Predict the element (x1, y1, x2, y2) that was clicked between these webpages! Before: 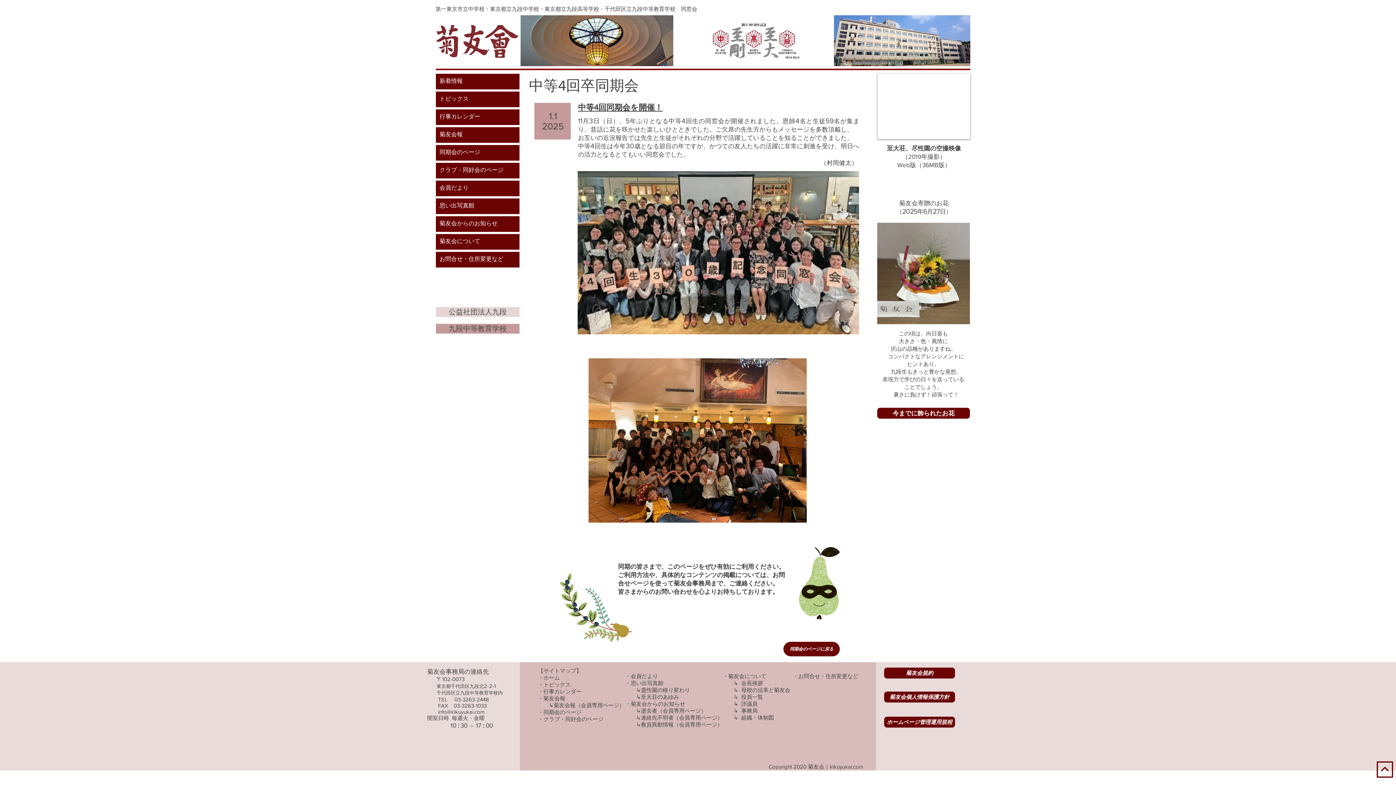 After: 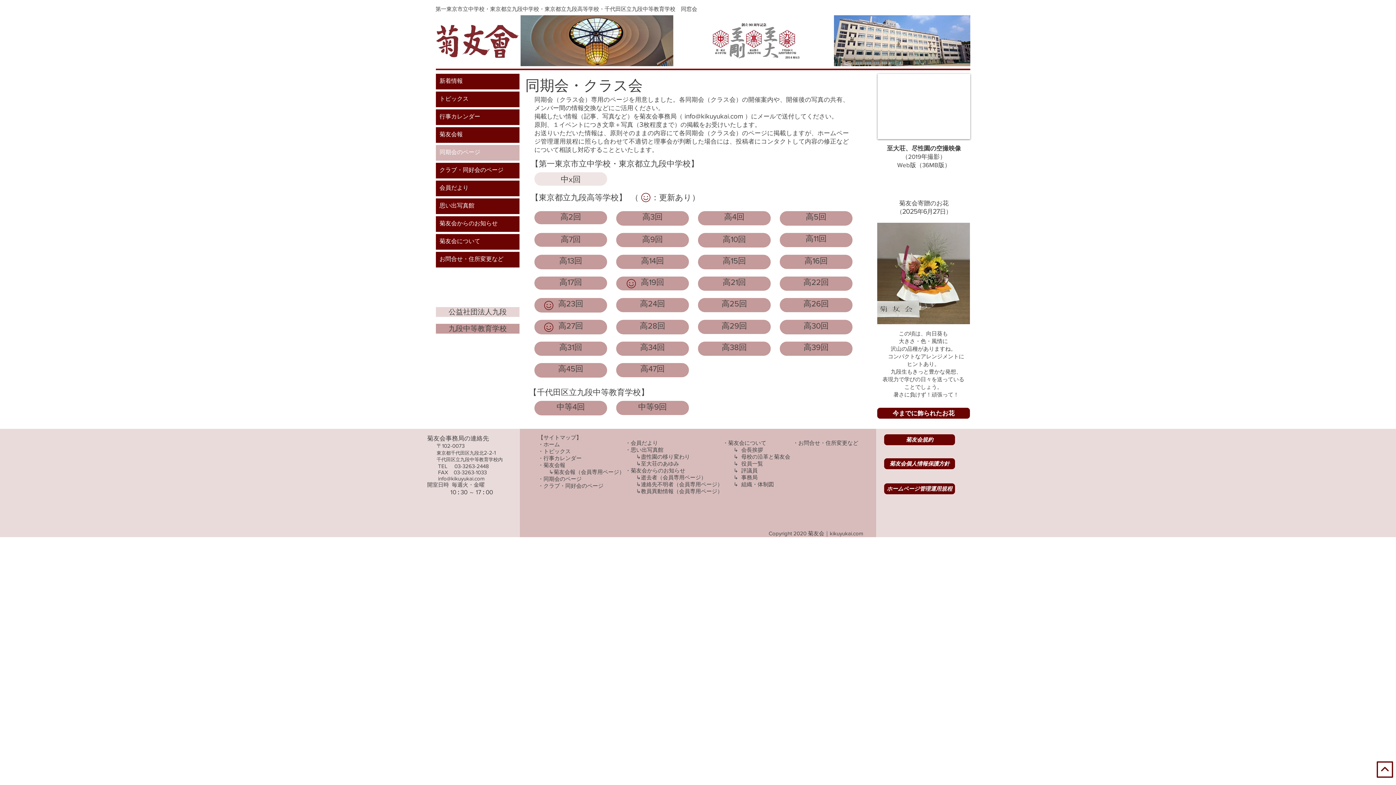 Action: bbox: (543, 709, 581, 715) label: 同期会のページ